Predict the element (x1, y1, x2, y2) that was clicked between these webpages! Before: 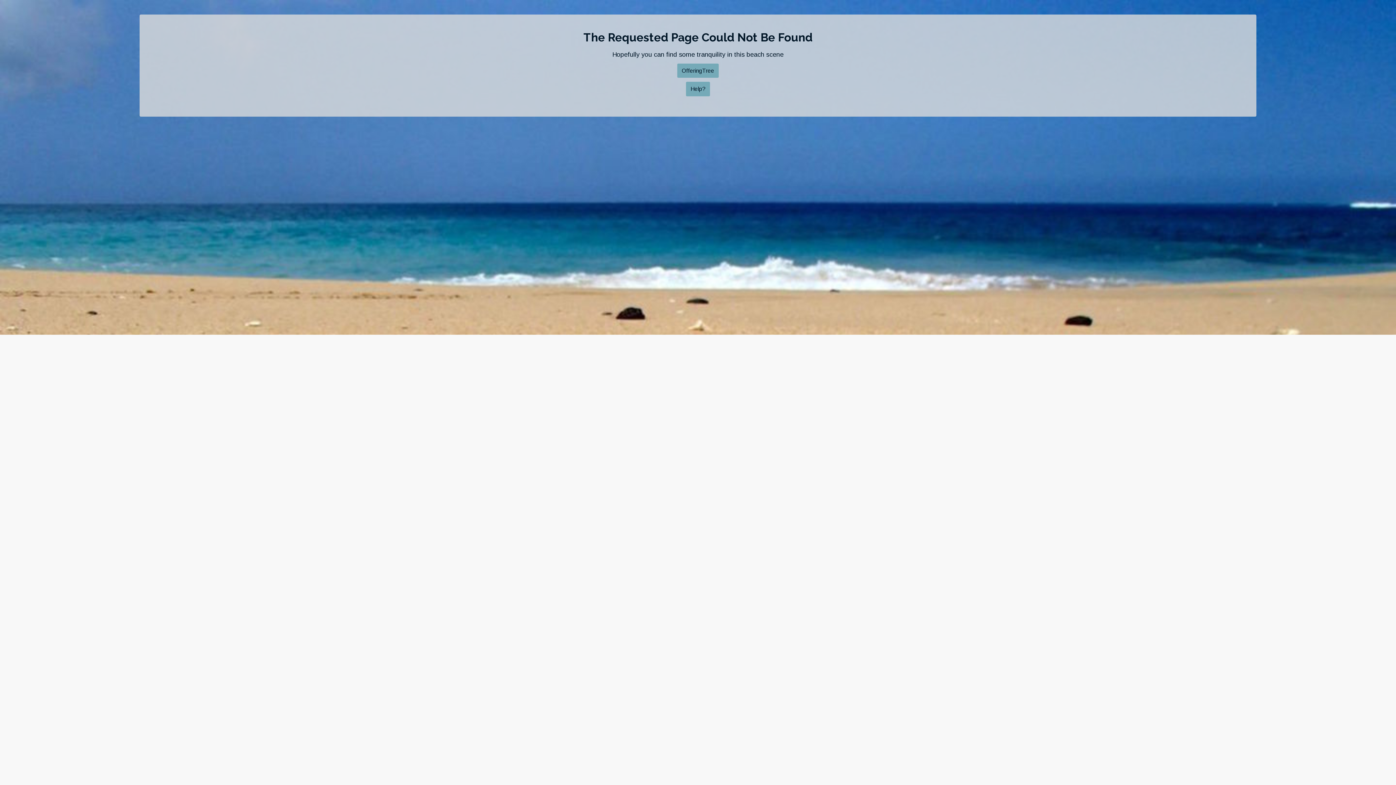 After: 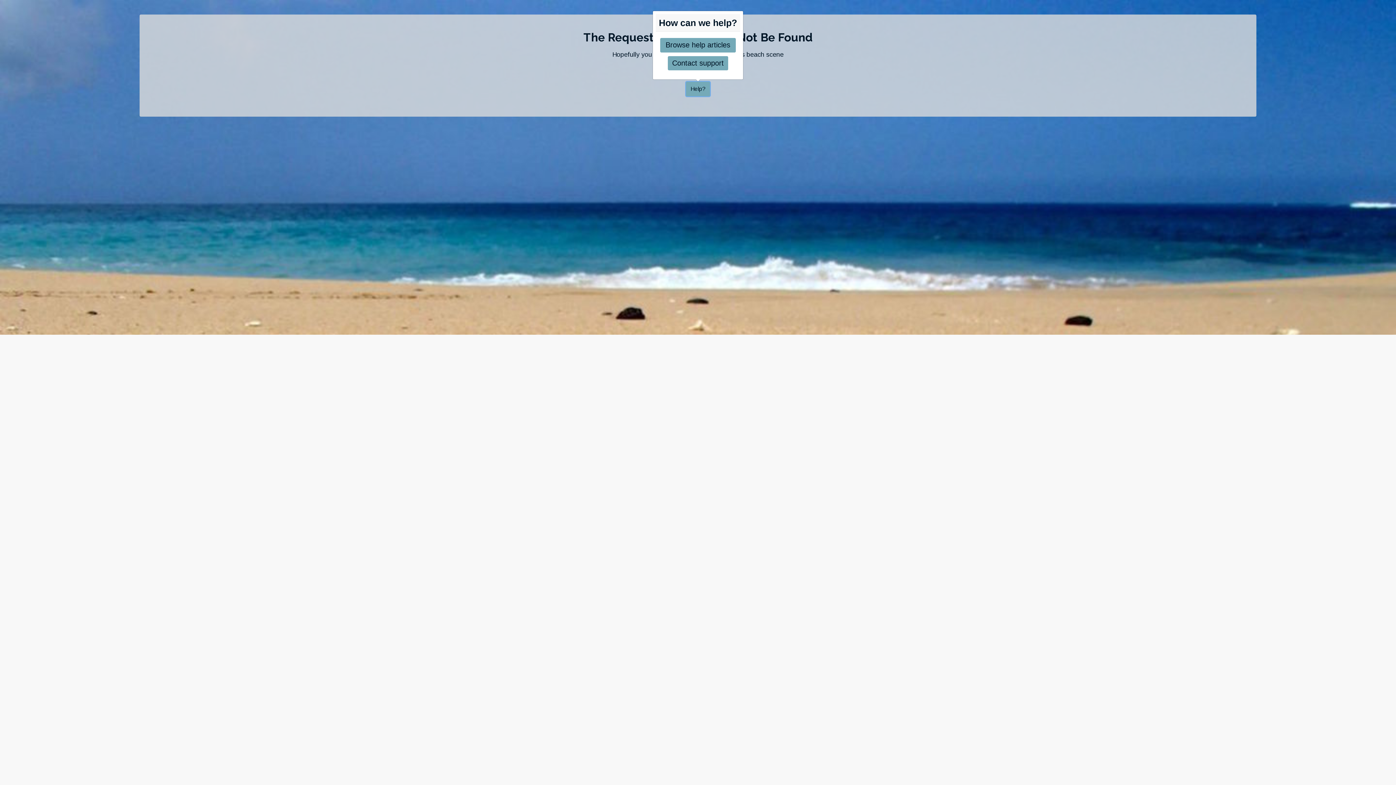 Action: bbox: (686, 81, 710, 96) label: Help?